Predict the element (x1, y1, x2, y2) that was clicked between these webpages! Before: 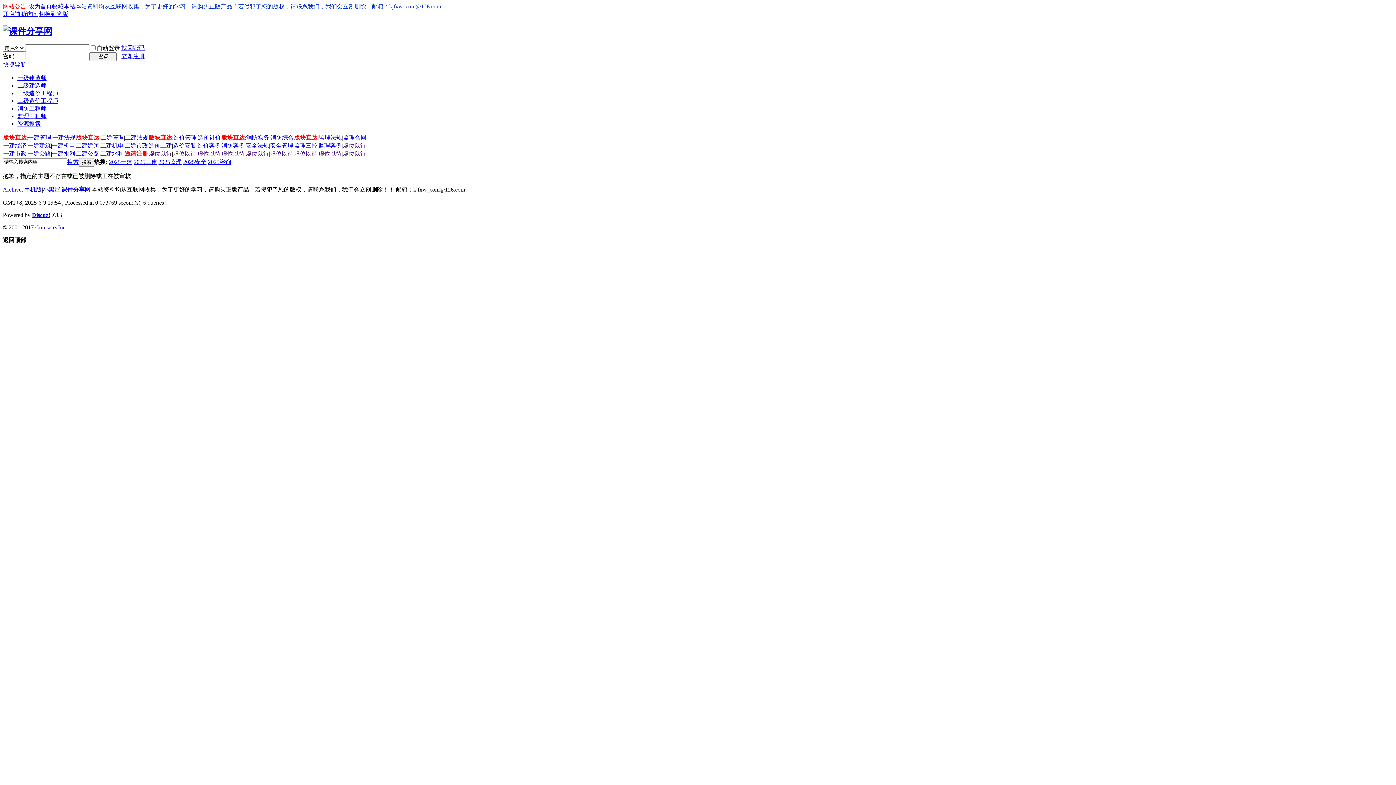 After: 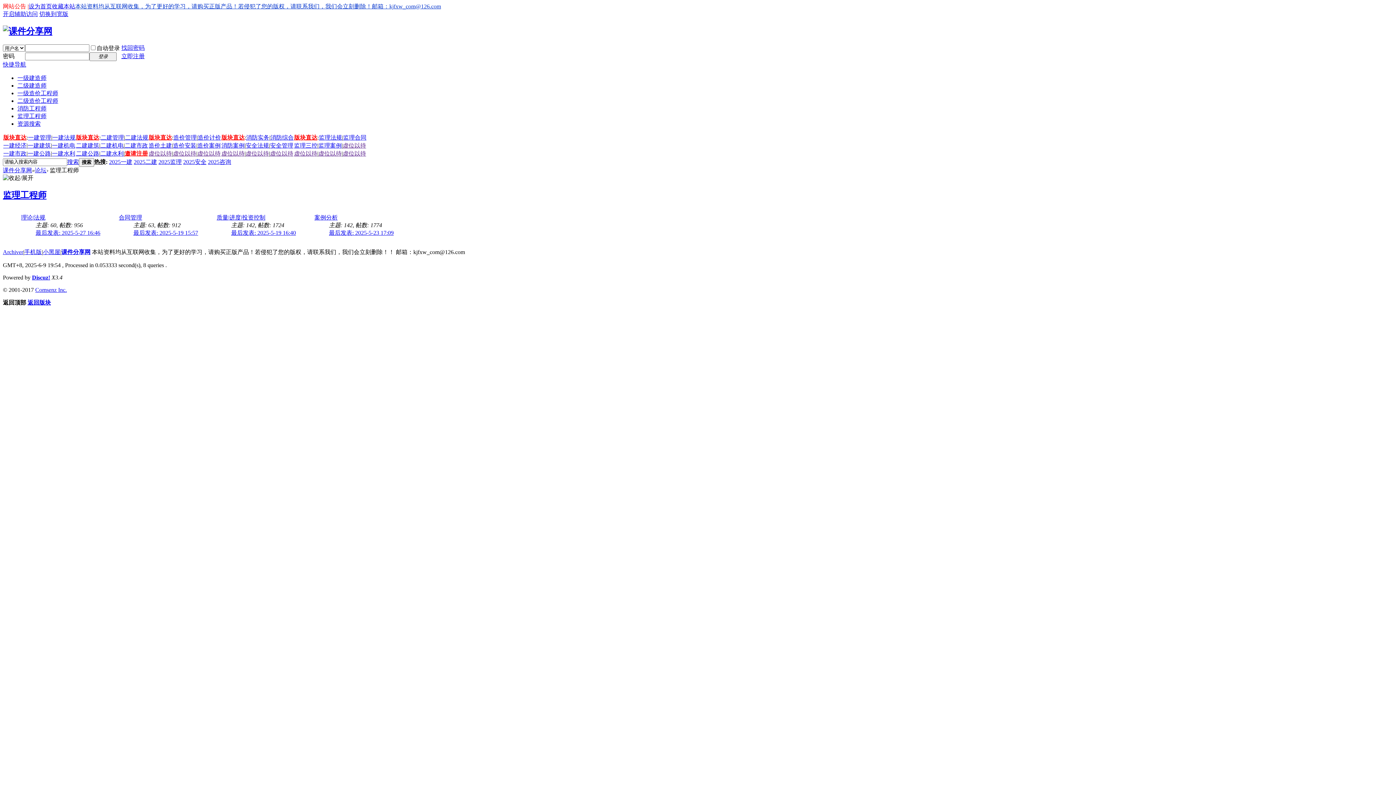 Action: label: 监理工程师 bbox: (17, 113, 46, 119)